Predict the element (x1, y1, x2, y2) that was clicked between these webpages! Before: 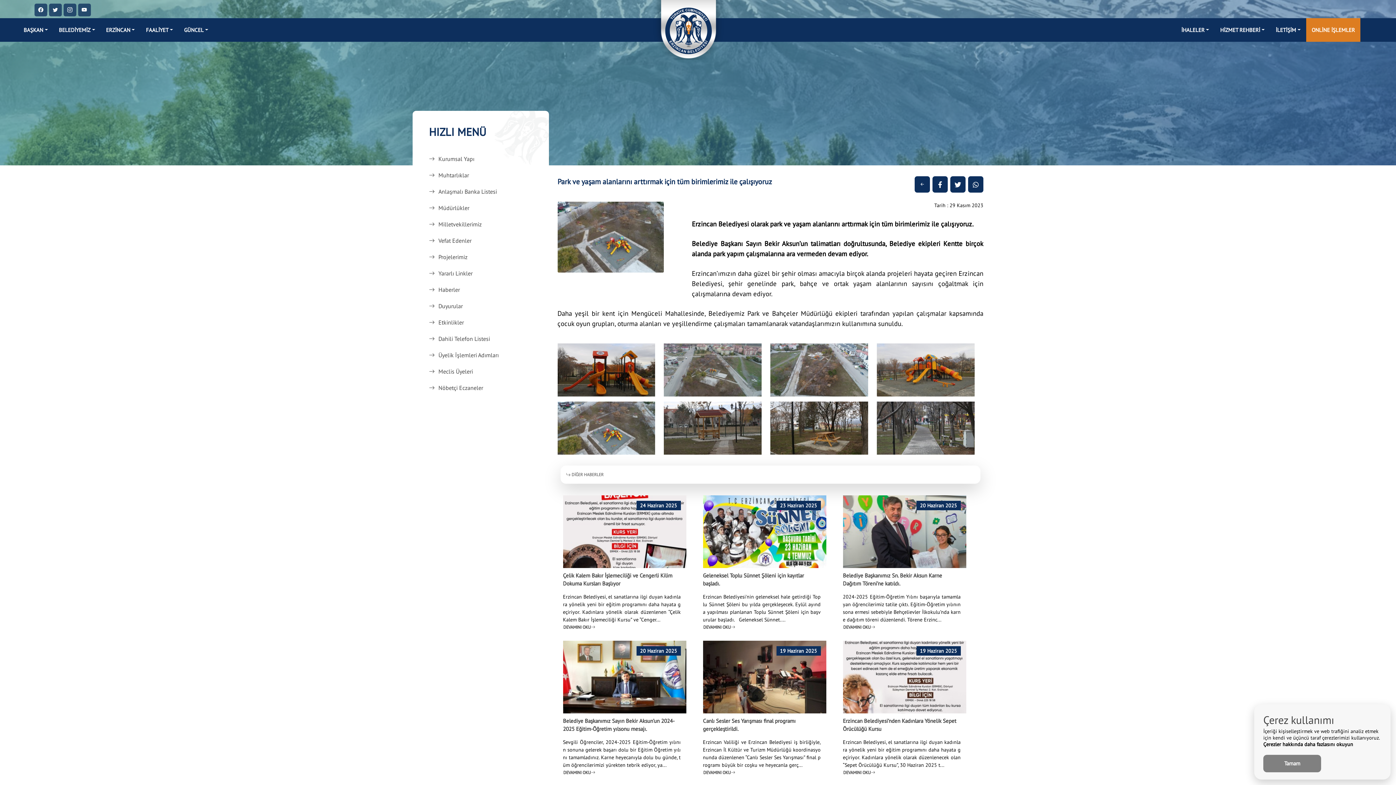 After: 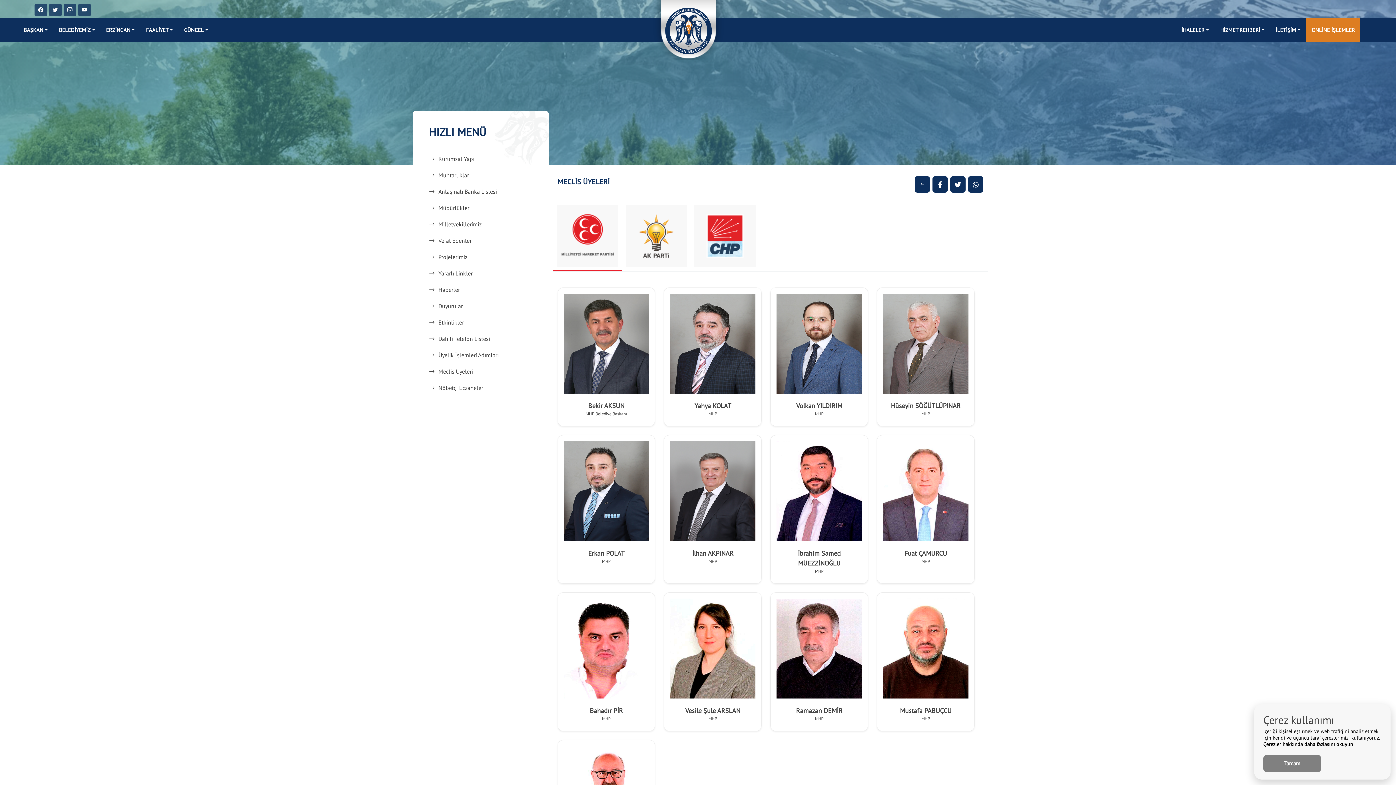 Action: label: Meclis Üyeleri bbox: (429, 365, 532, 377)